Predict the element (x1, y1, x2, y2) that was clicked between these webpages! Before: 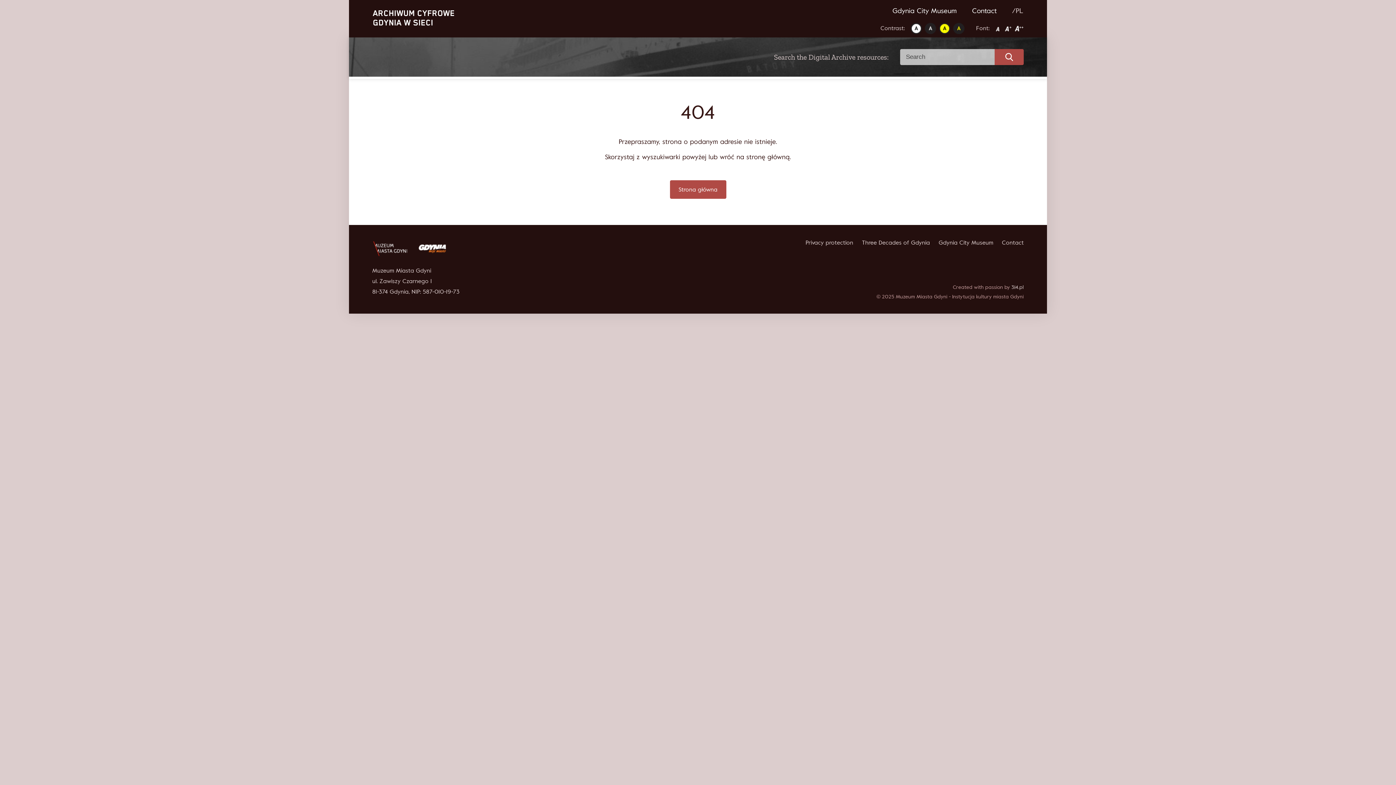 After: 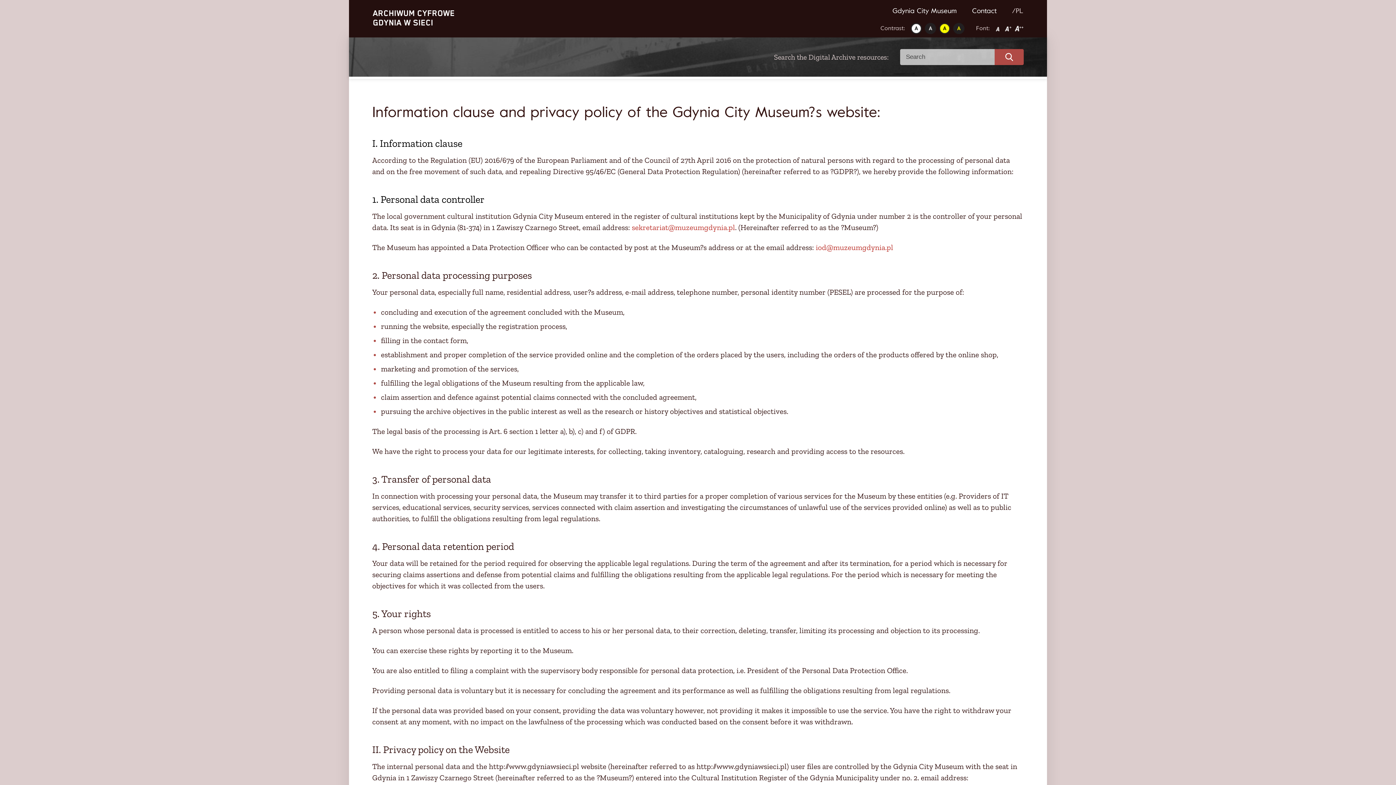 Action: bbox: (805, 238, 853, 246) label: Privacy protection